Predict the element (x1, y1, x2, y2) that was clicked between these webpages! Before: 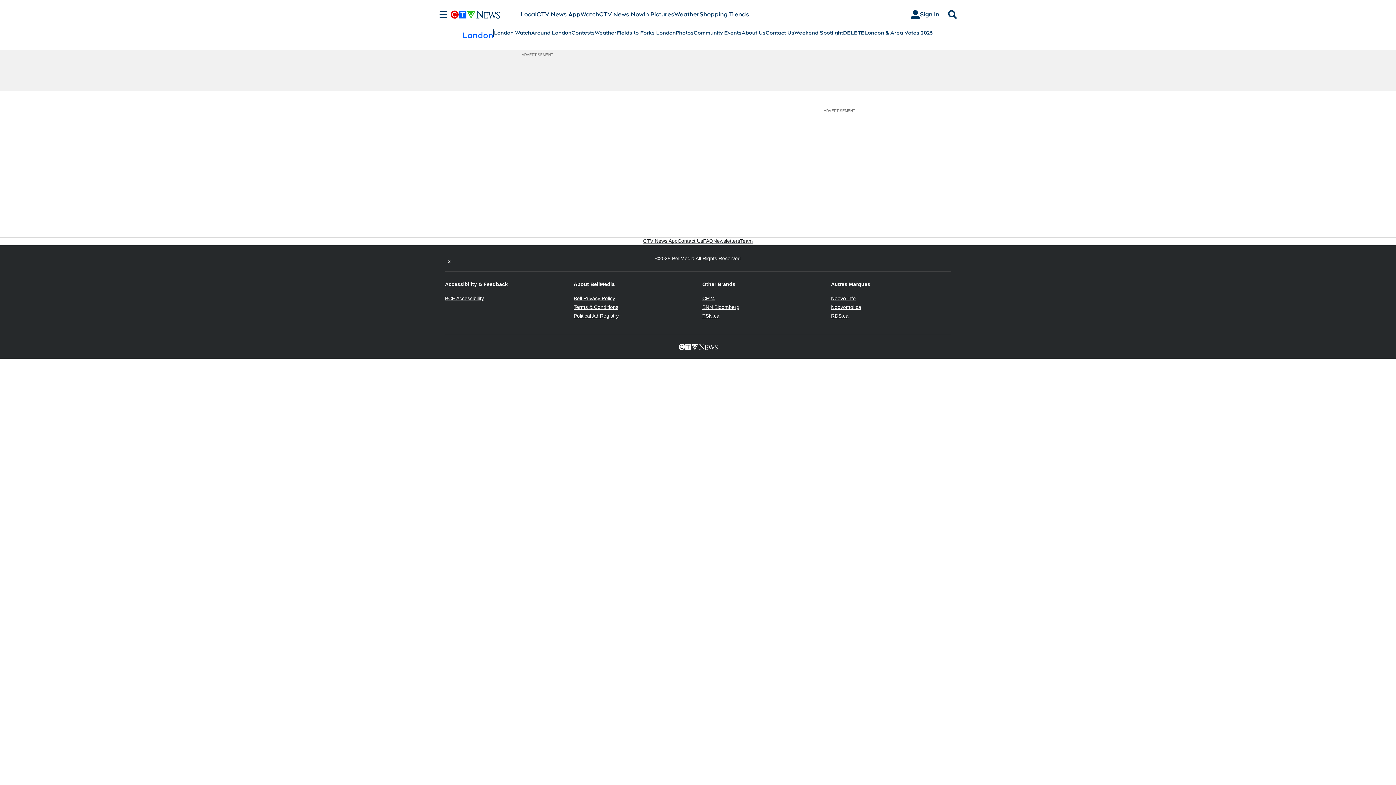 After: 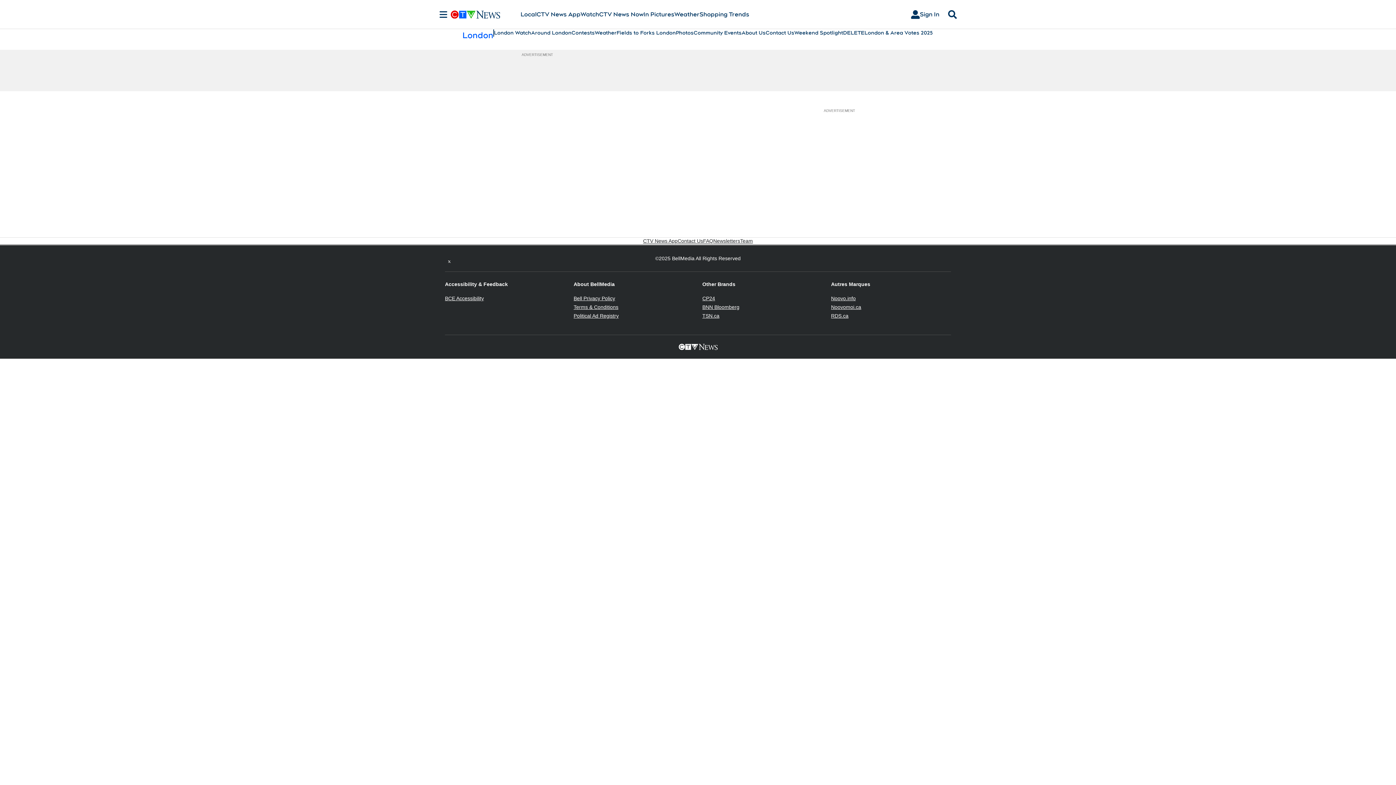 Action: label: RDS.ca
Opens in new window bbox: (831, 313, 848, 318)